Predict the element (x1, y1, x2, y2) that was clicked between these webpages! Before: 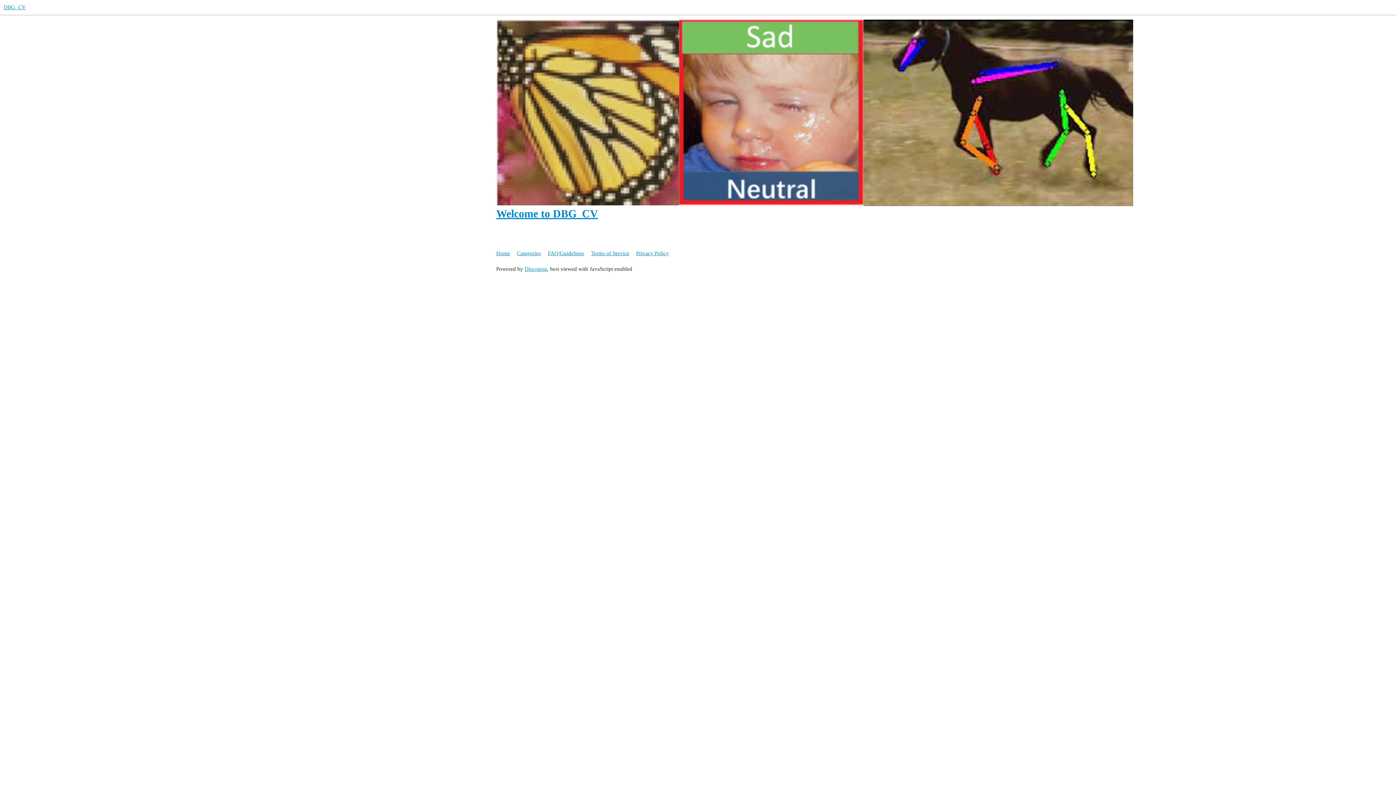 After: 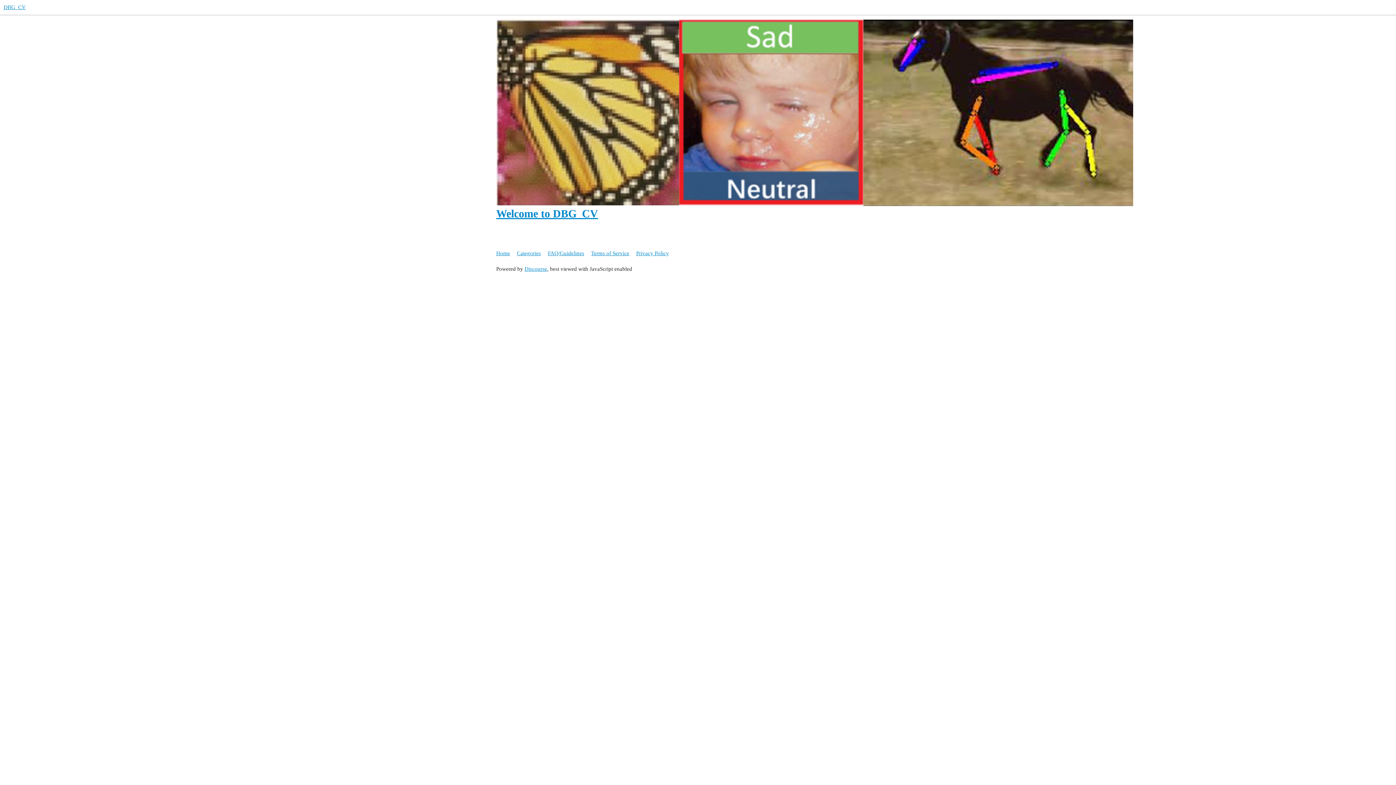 Action: label: Categories bbox: (517, 246, 546, 260)